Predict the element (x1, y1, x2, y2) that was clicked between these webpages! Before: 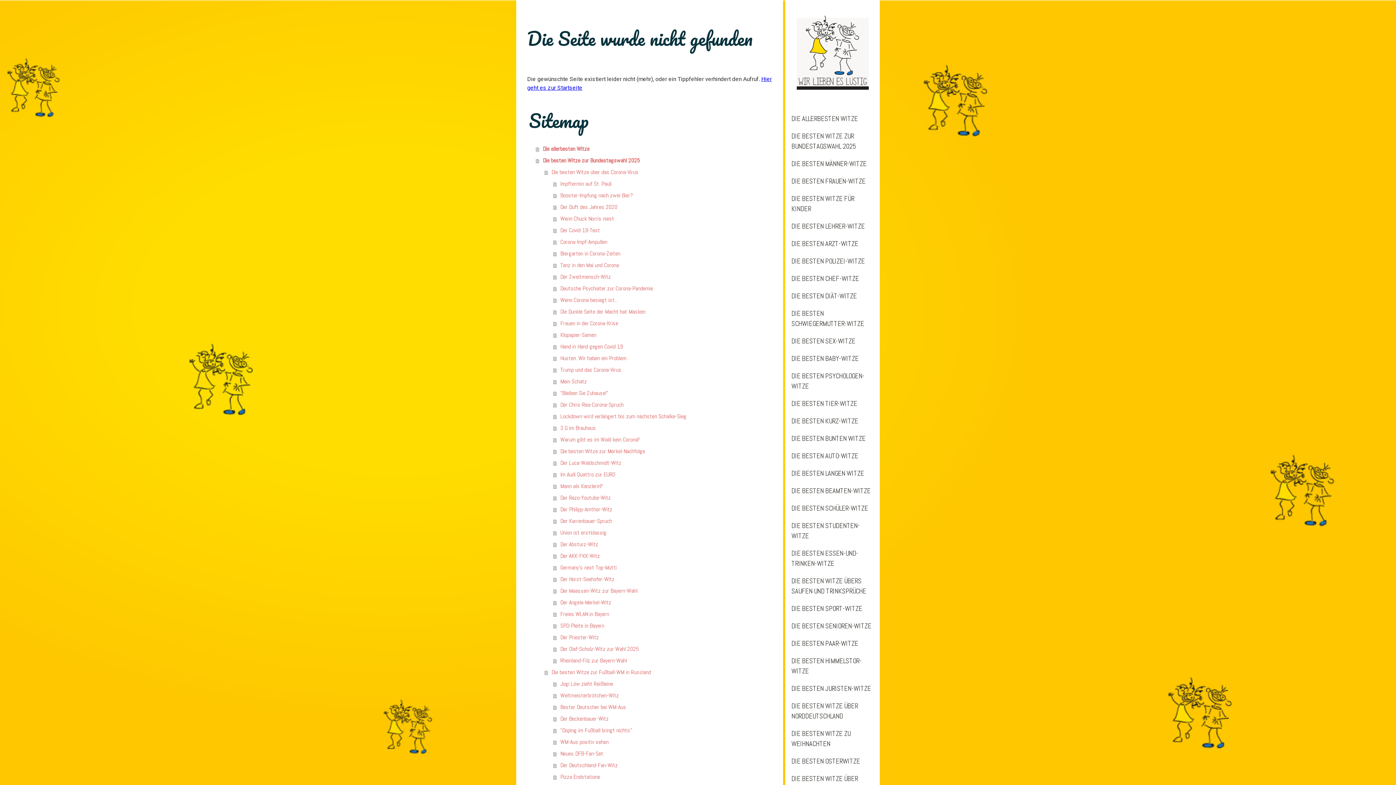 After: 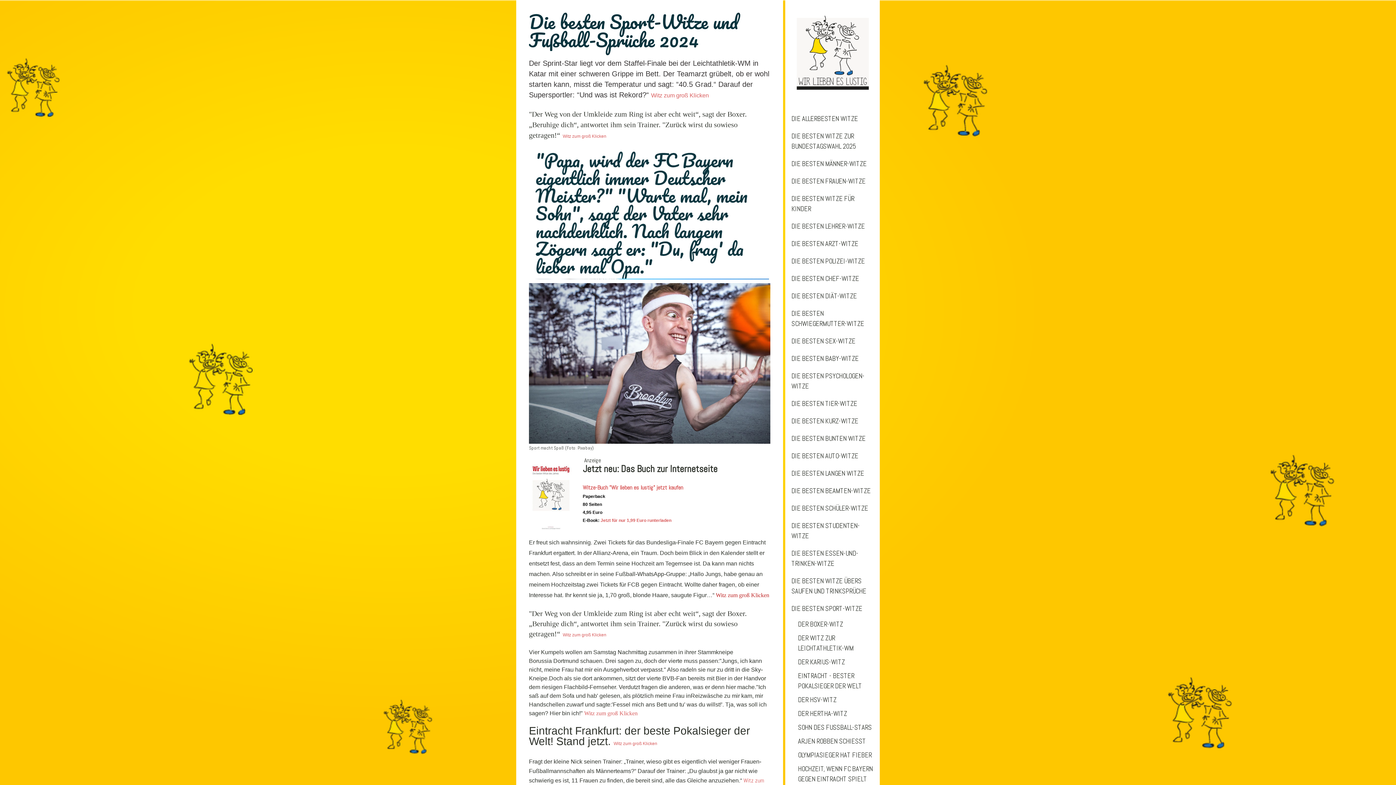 Action: bbox: (785, 600, 880, 617) label: DIE BESTEN SPORT-WITZE